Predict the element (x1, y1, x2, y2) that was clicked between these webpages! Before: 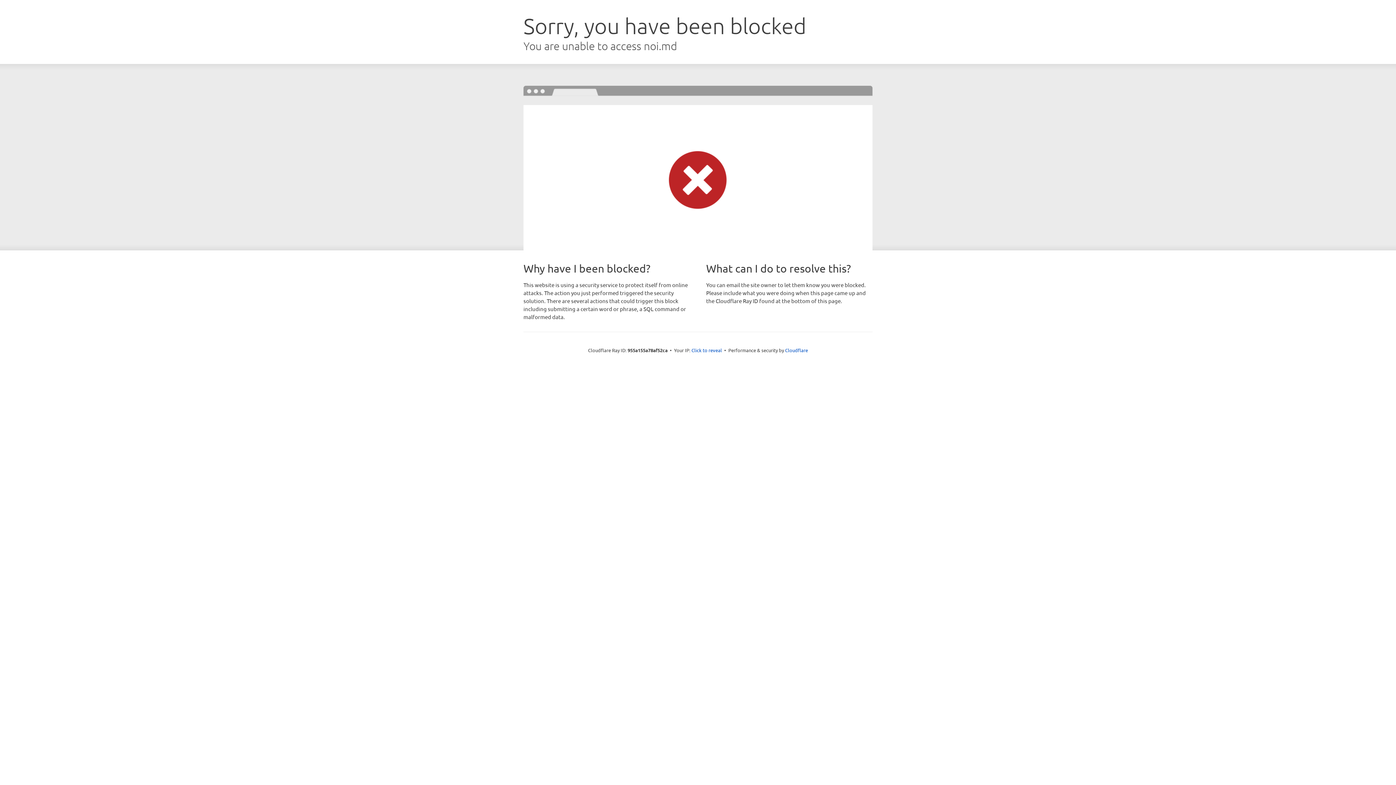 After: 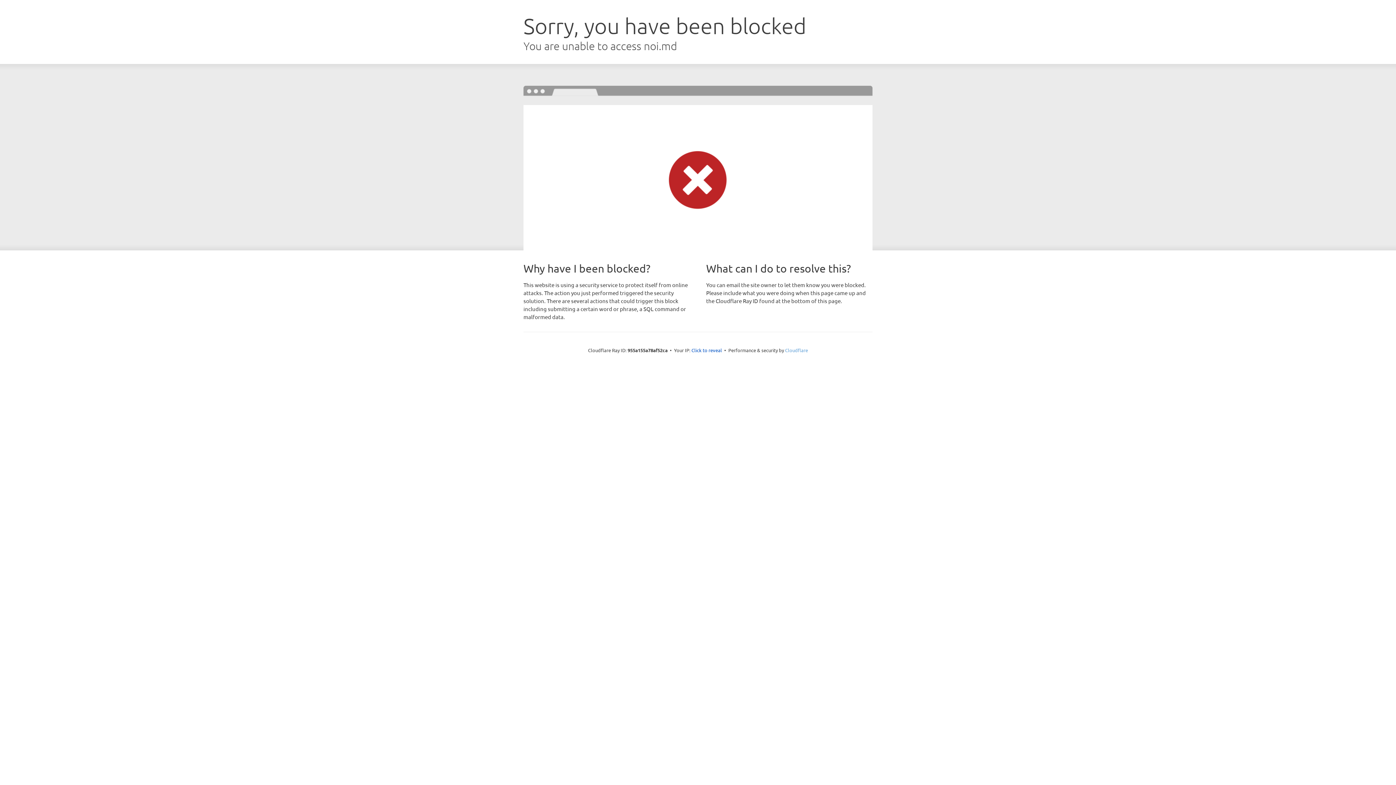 Action: label: Cloudflare bbox: (785, 347, 808, 353)